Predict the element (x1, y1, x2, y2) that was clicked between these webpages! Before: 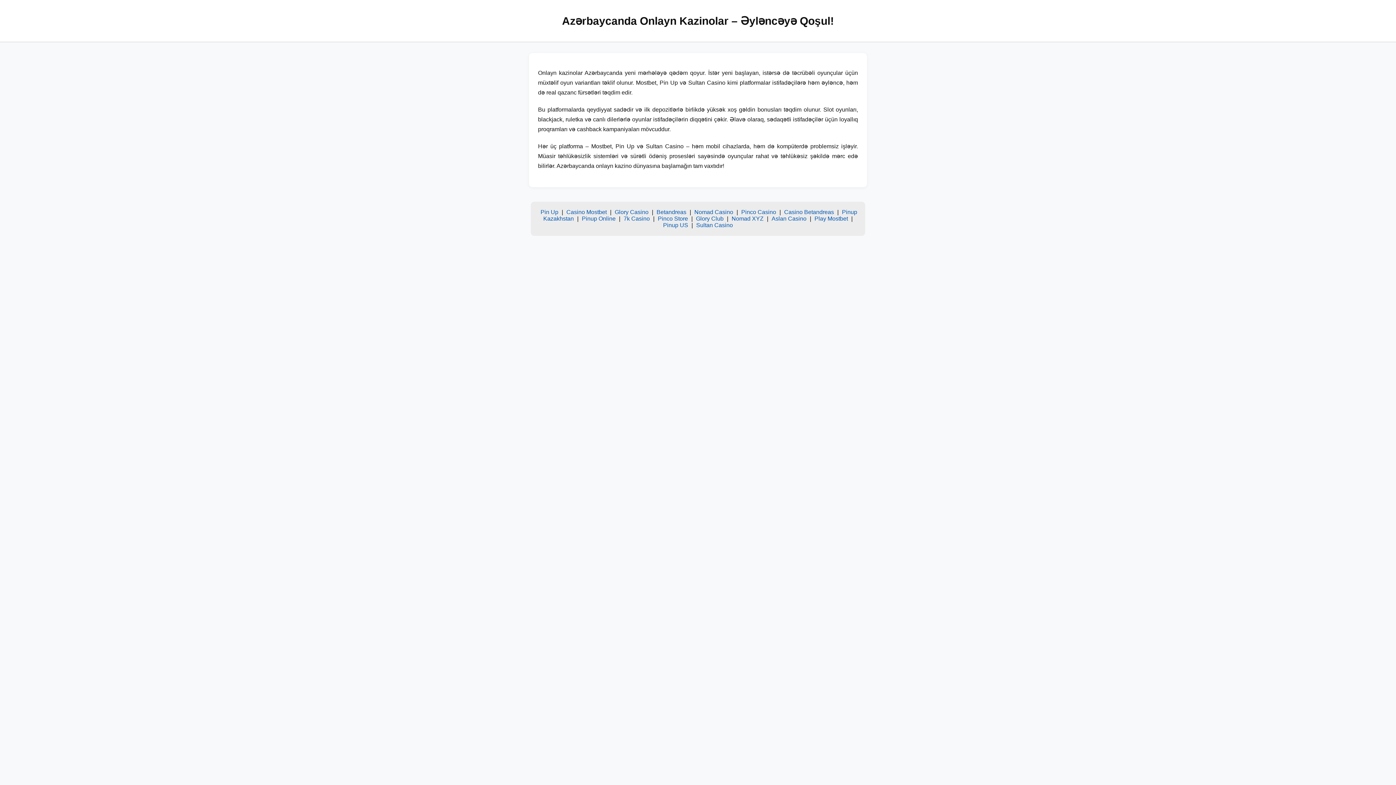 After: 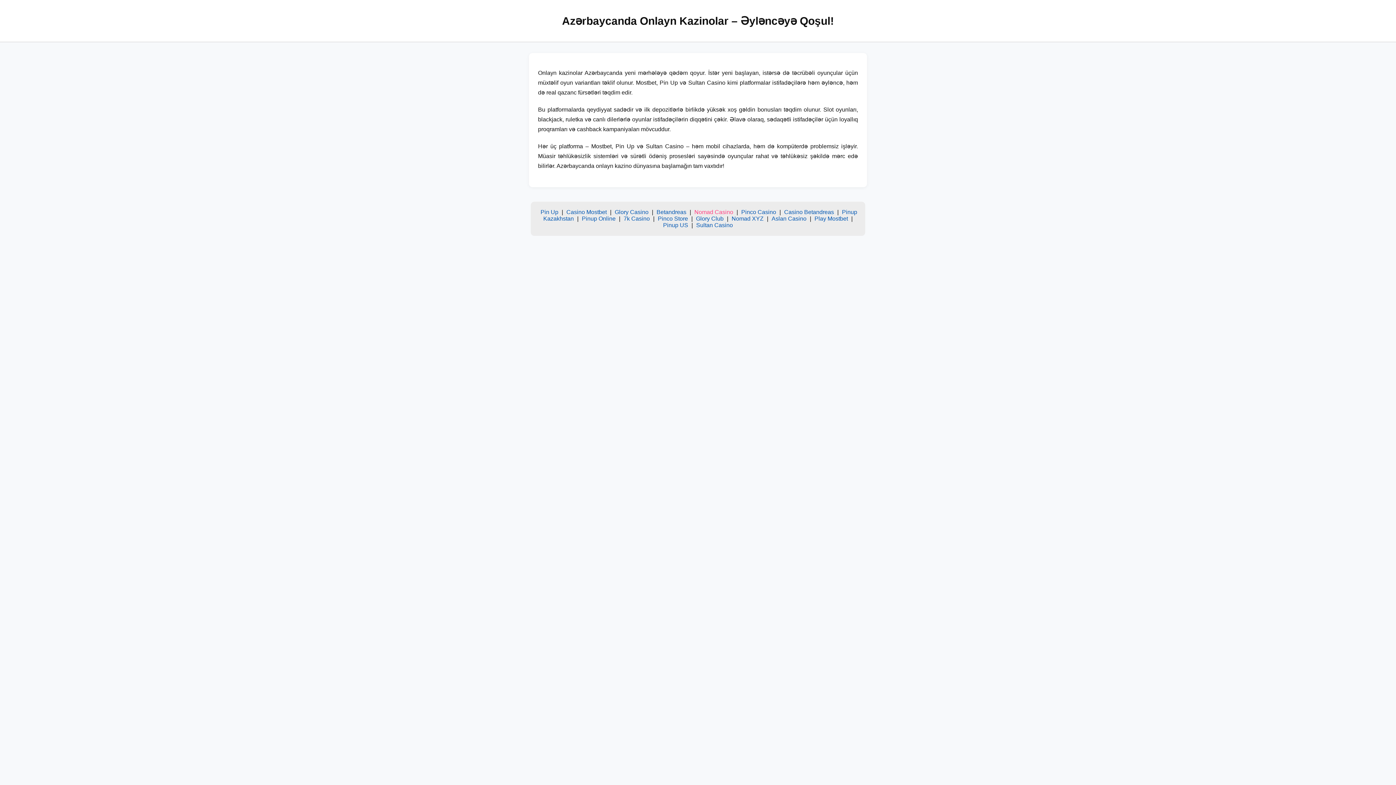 Action: label: Nomad Casino bbox: (694, 209, 733, 215)